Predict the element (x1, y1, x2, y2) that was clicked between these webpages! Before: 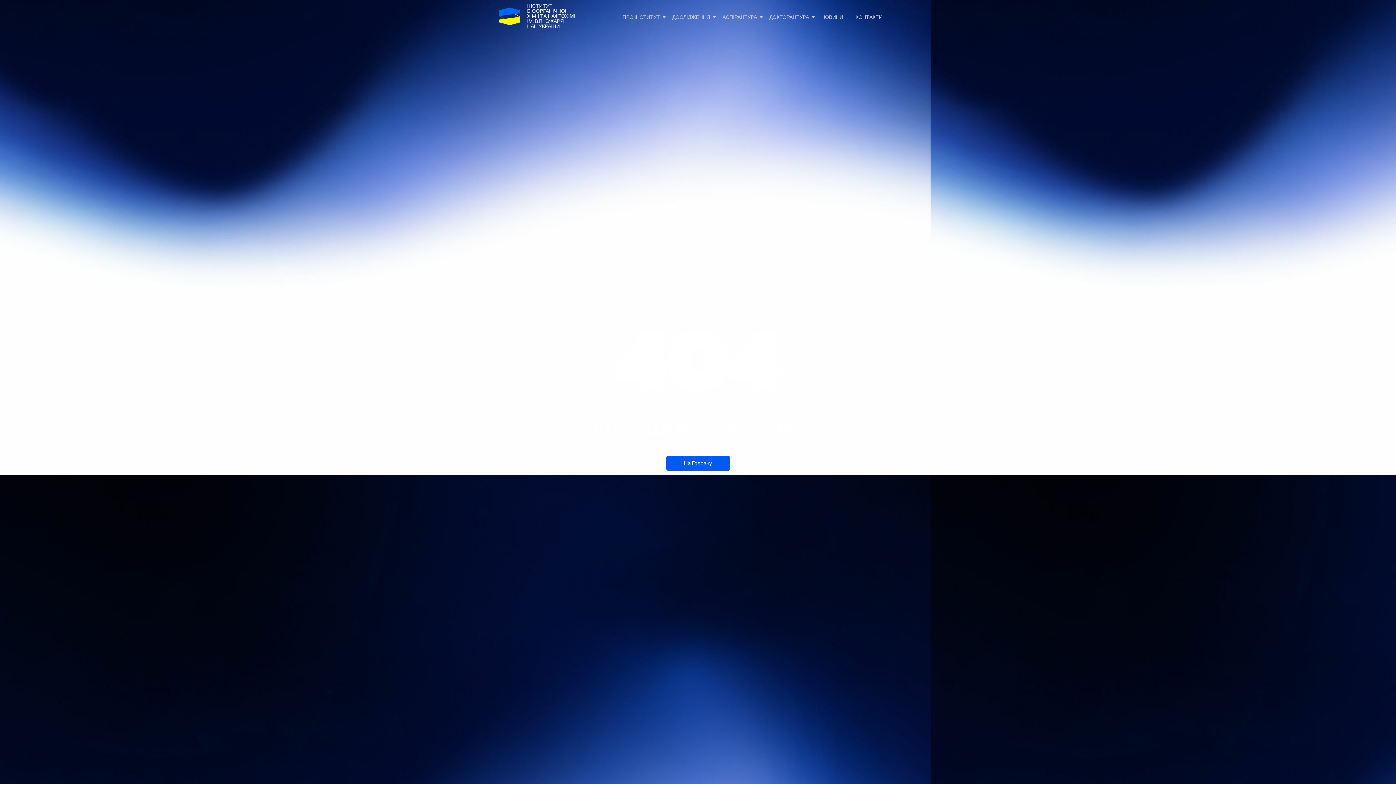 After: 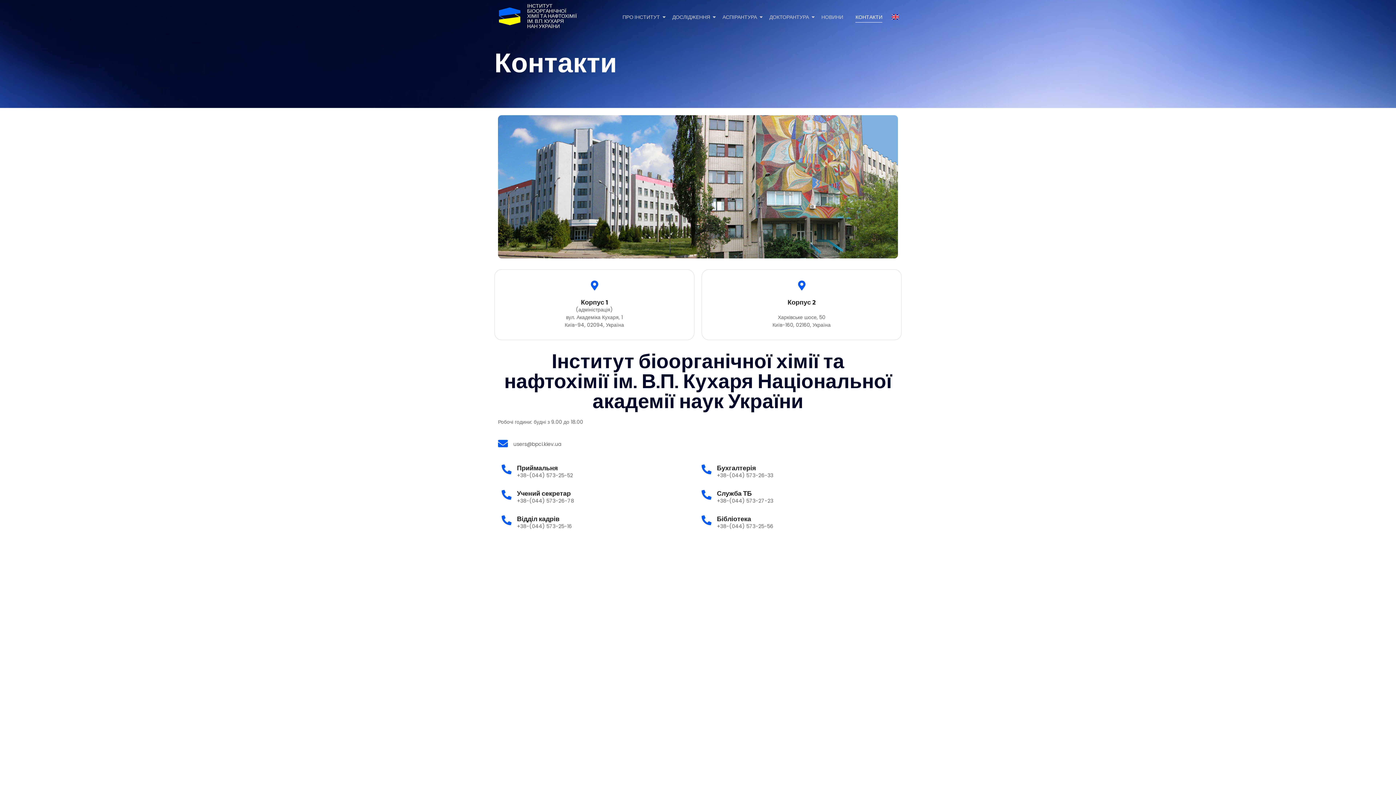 Action: label: КОНТАКТИ bbox: (853, 7, 885, 28)